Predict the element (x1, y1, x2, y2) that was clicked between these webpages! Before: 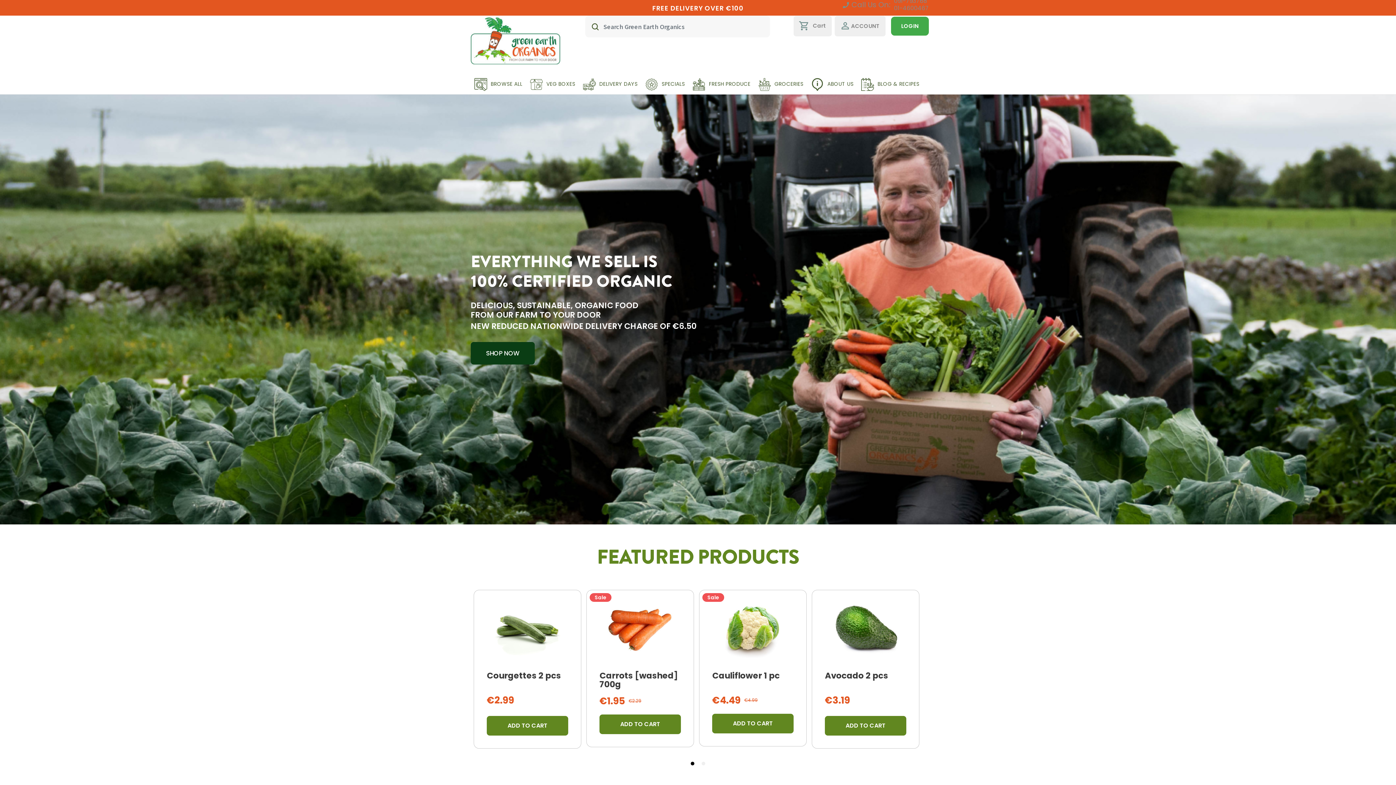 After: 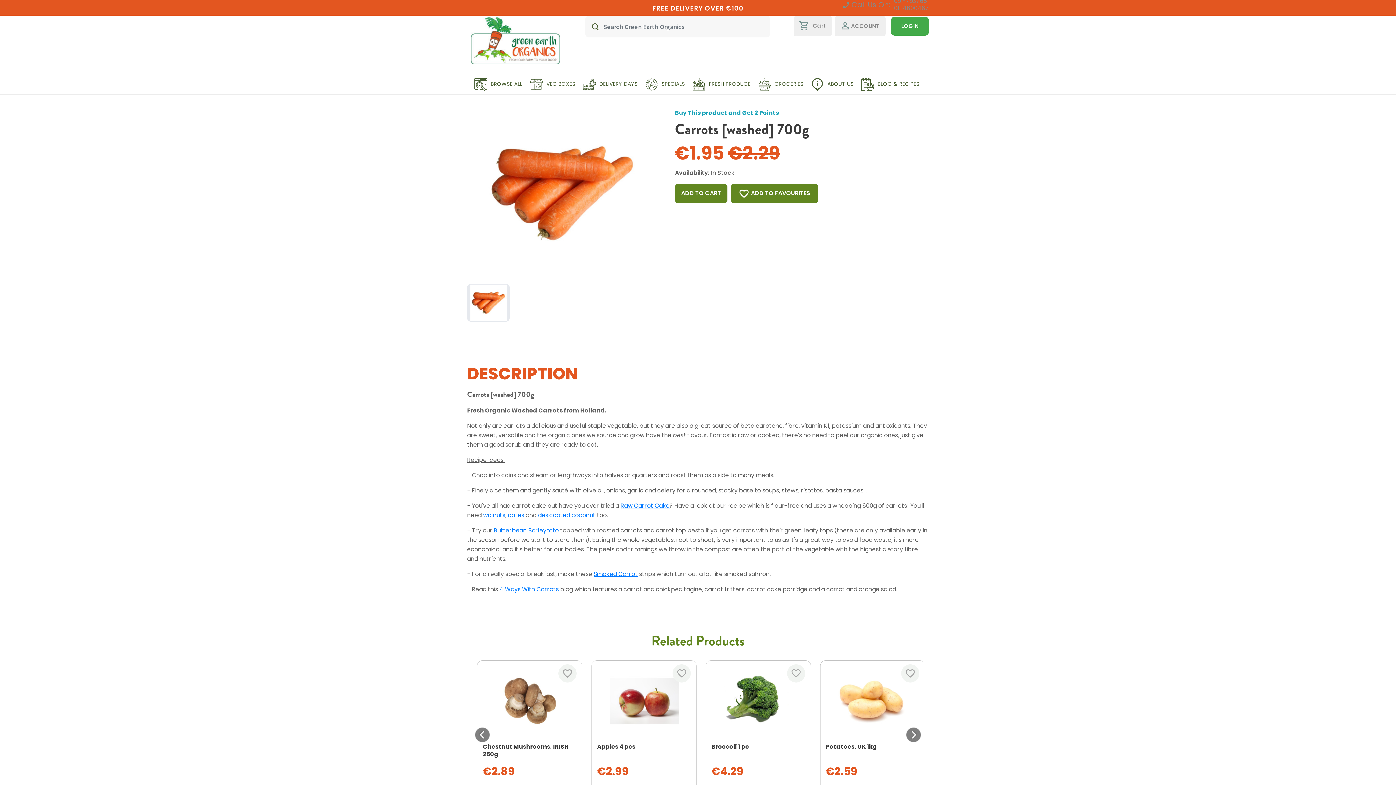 Action: bbox: (592, 596, 688, 665)